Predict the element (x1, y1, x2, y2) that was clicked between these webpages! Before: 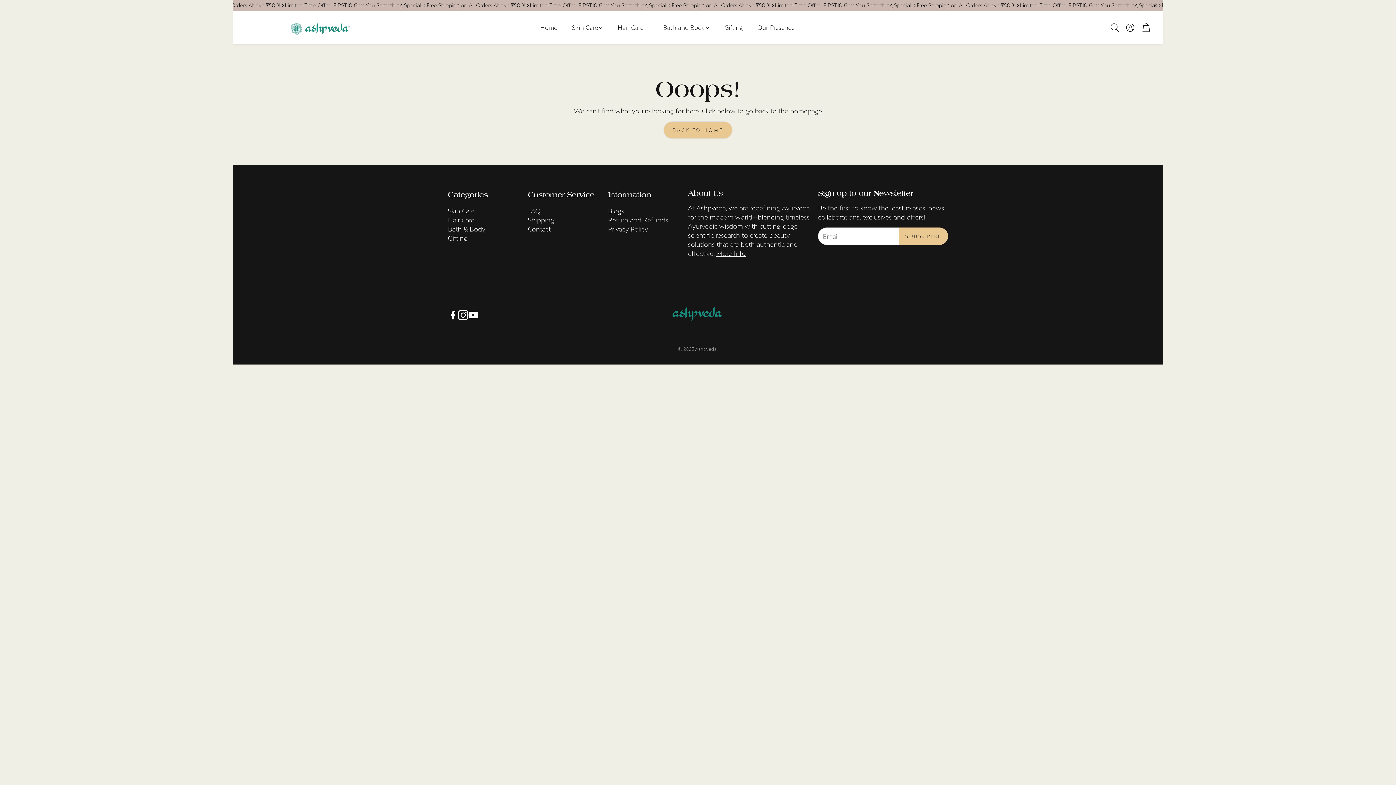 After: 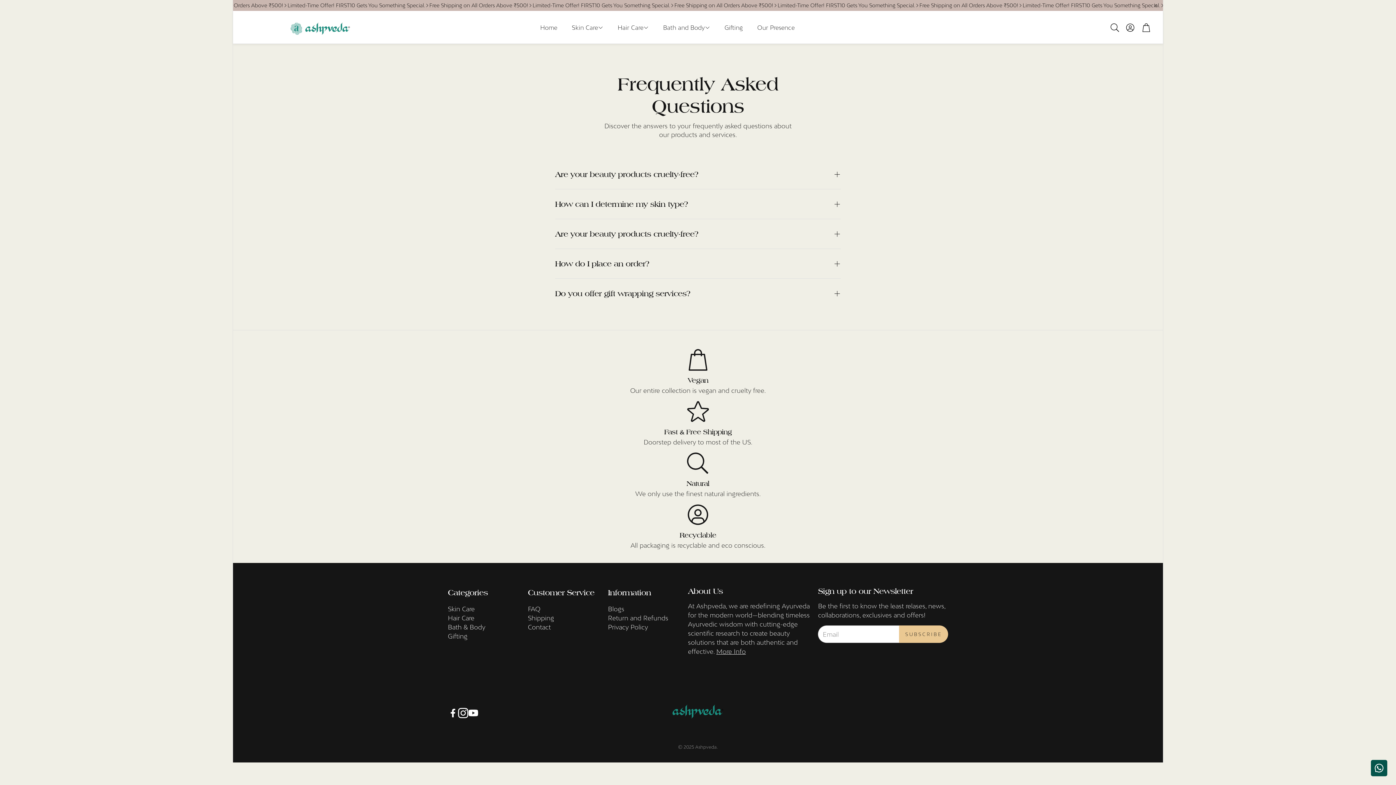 Action: label: FAQ bbox: (528, 207, 540, 214)